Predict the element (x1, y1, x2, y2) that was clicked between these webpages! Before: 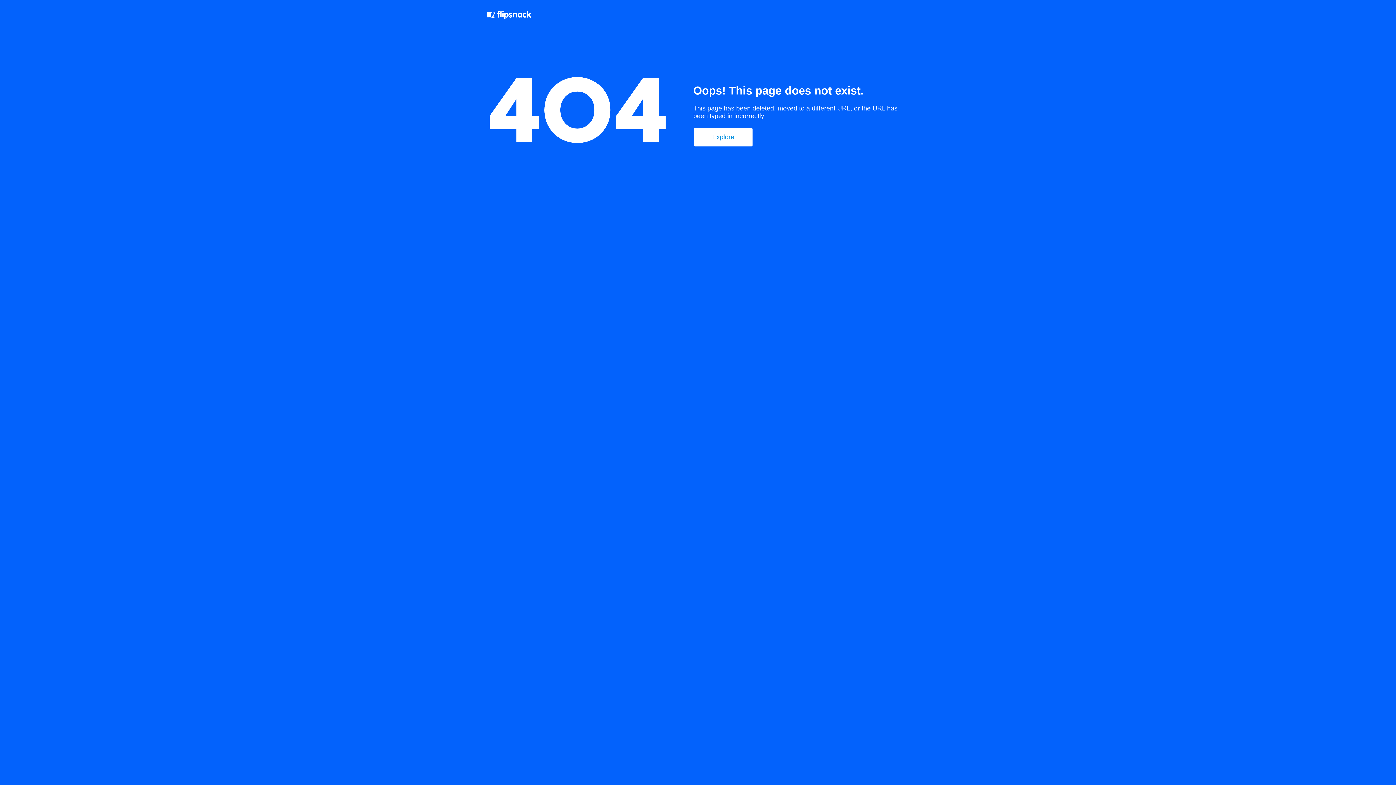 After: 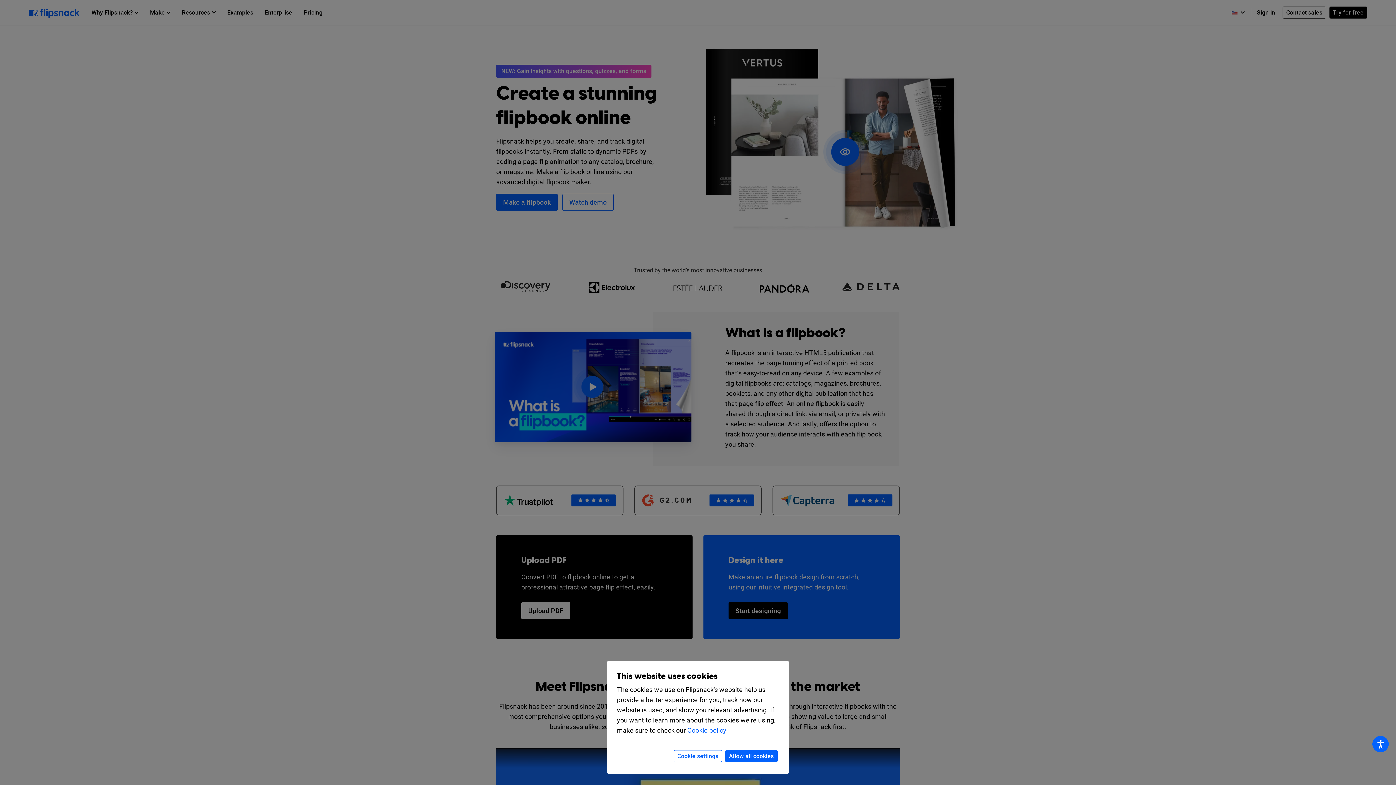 Action: bbox: (487, 10, 532, 21)